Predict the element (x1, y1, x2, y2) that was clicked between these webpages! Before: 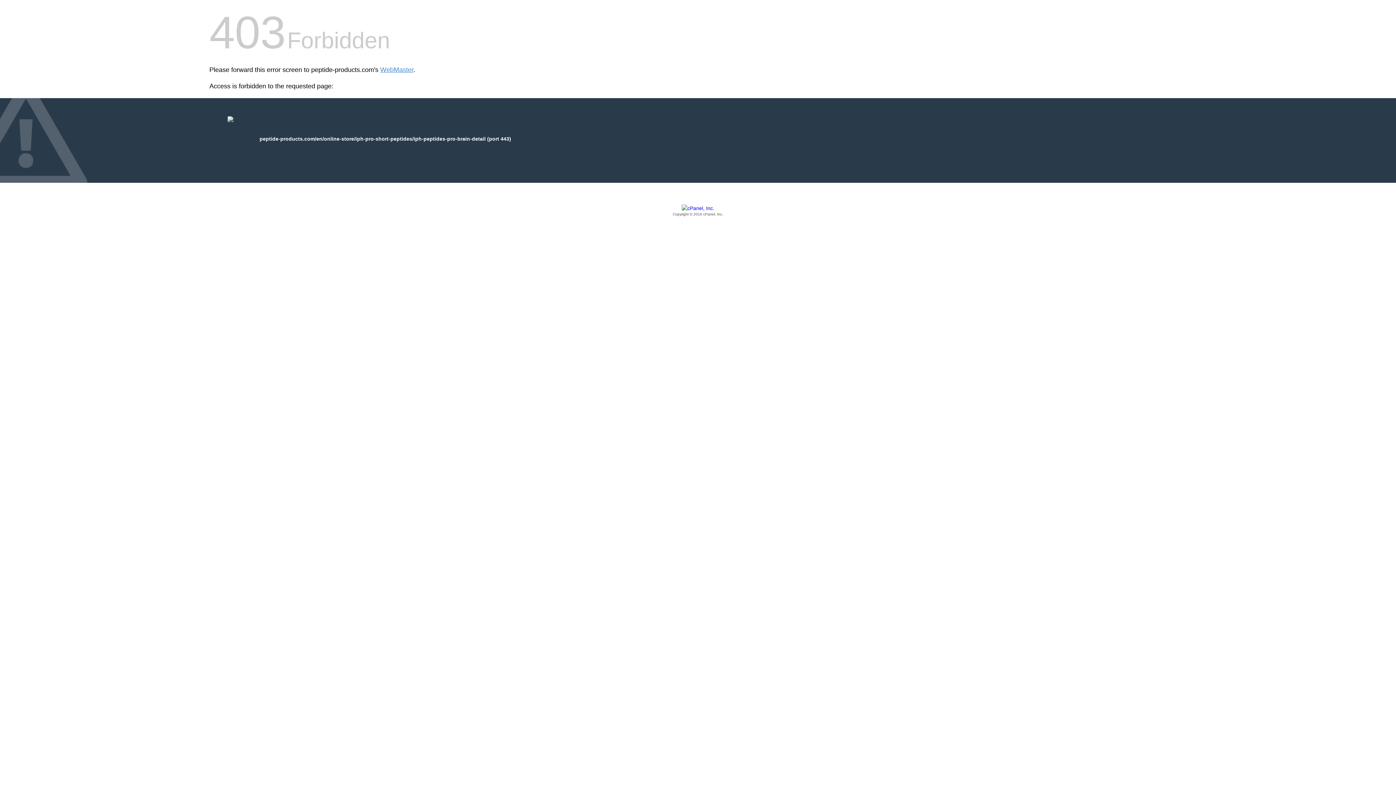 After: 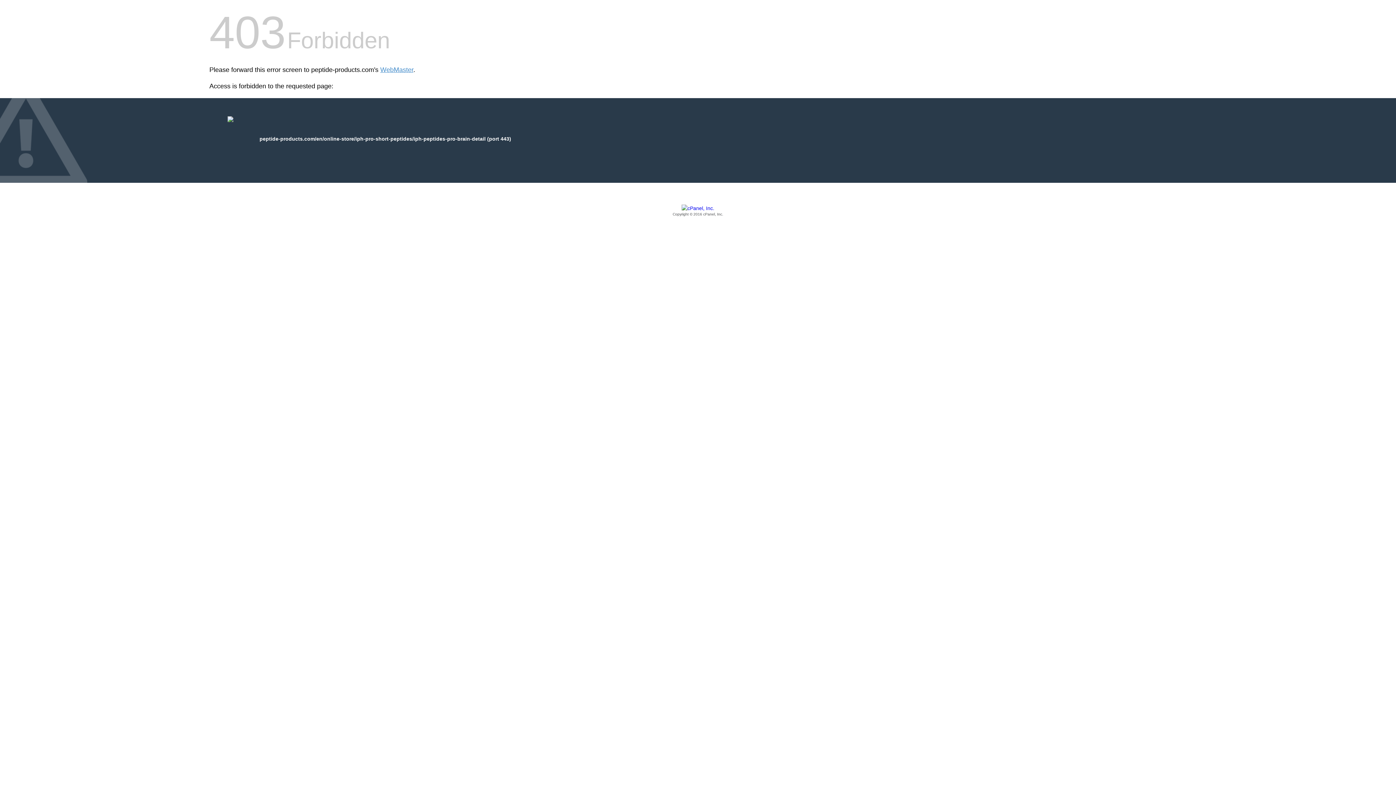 Action: label: Copyright © 2016 cPanel, Inc. bbox: (209, 205, 1186, 217)